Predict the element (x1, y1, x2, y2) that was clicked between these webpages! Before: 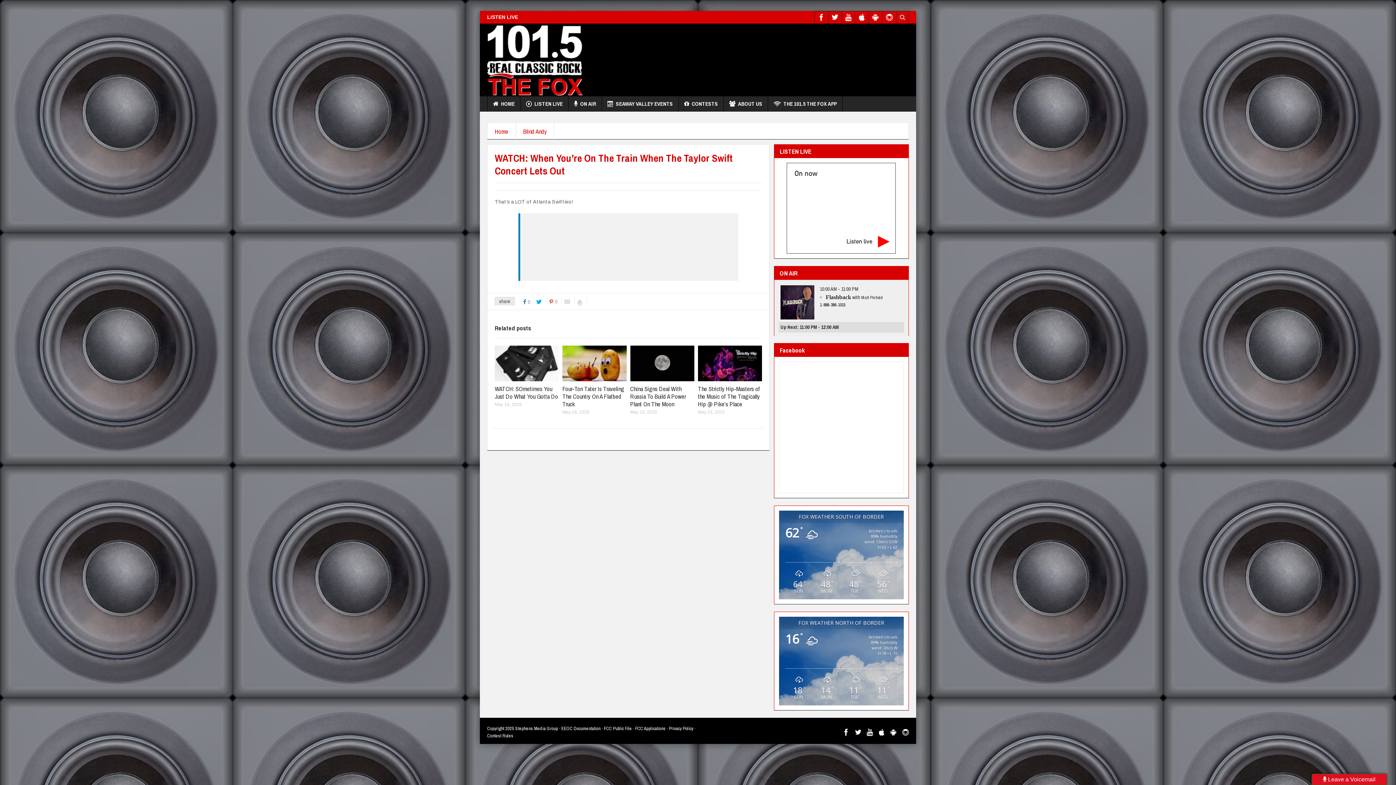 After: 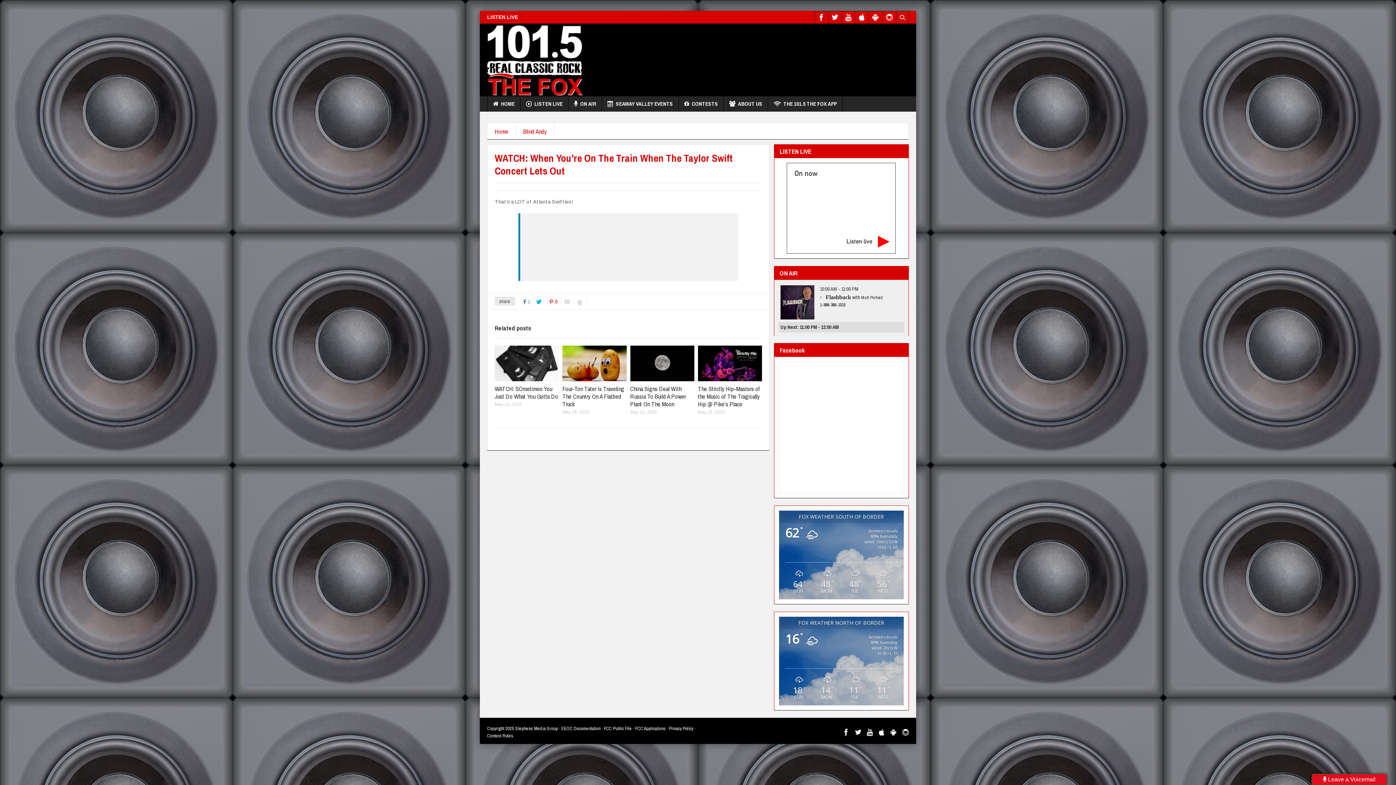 Action: label: 0 bbox: (549, 297, 561, 306)